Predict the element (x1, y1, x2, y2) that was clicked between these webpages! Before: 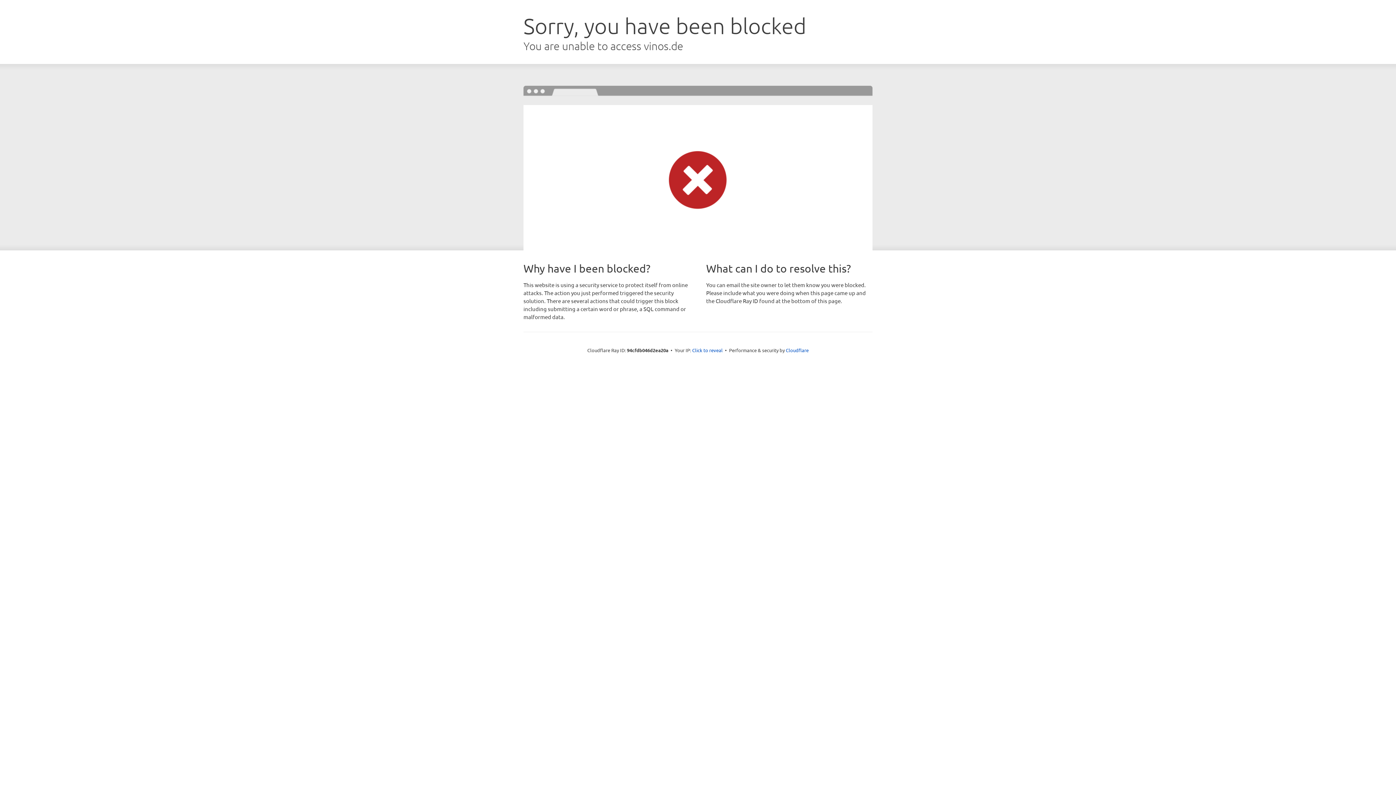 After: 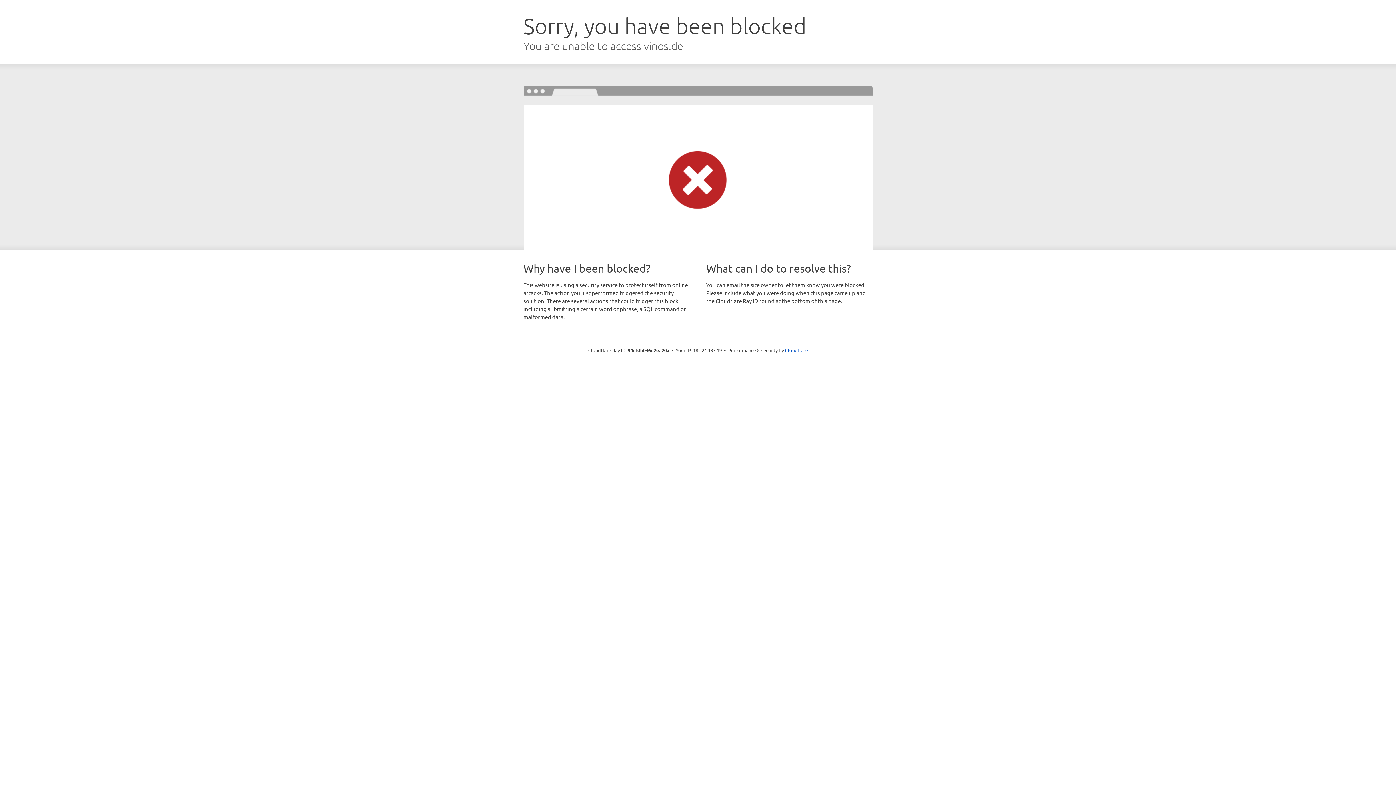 Action: label: Click to reveal bbox: (692, 346, 722, 353)